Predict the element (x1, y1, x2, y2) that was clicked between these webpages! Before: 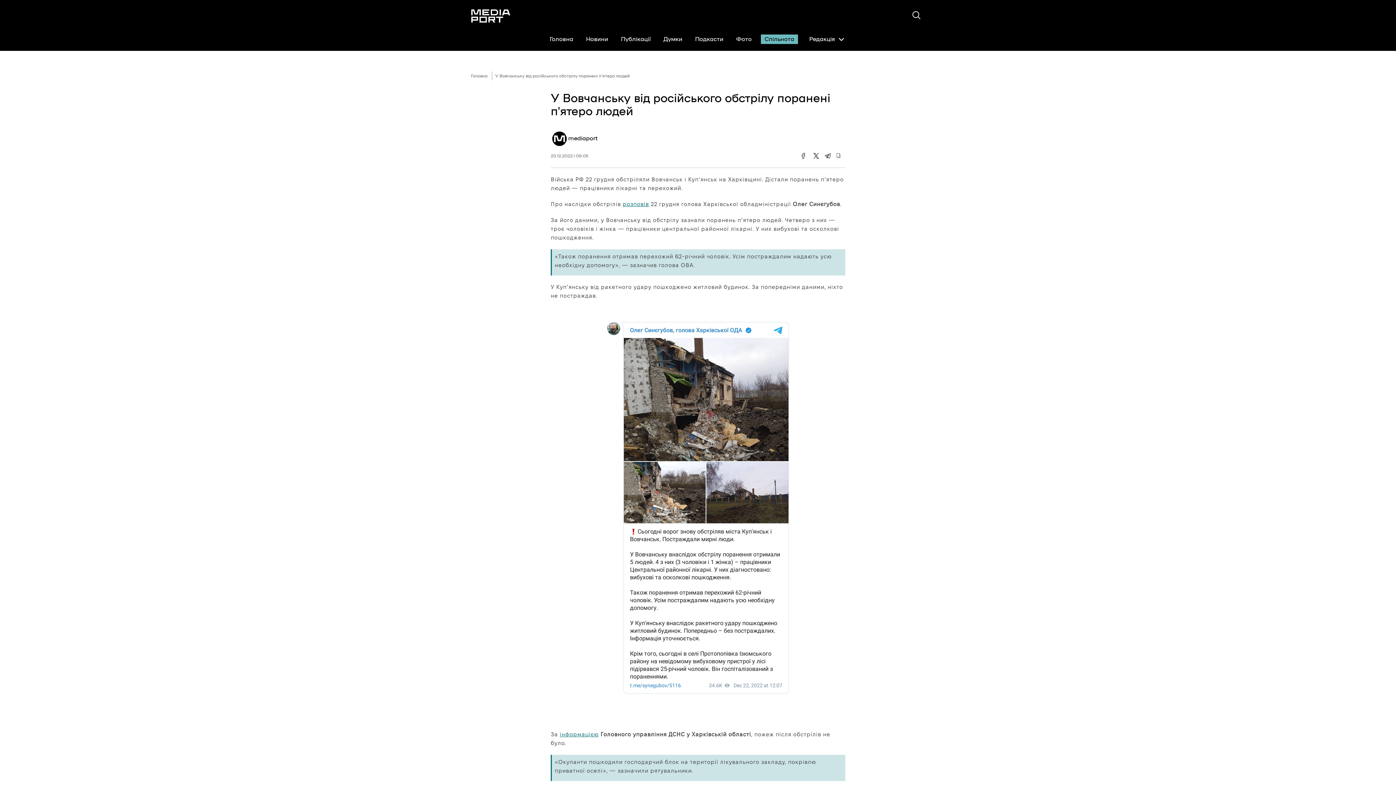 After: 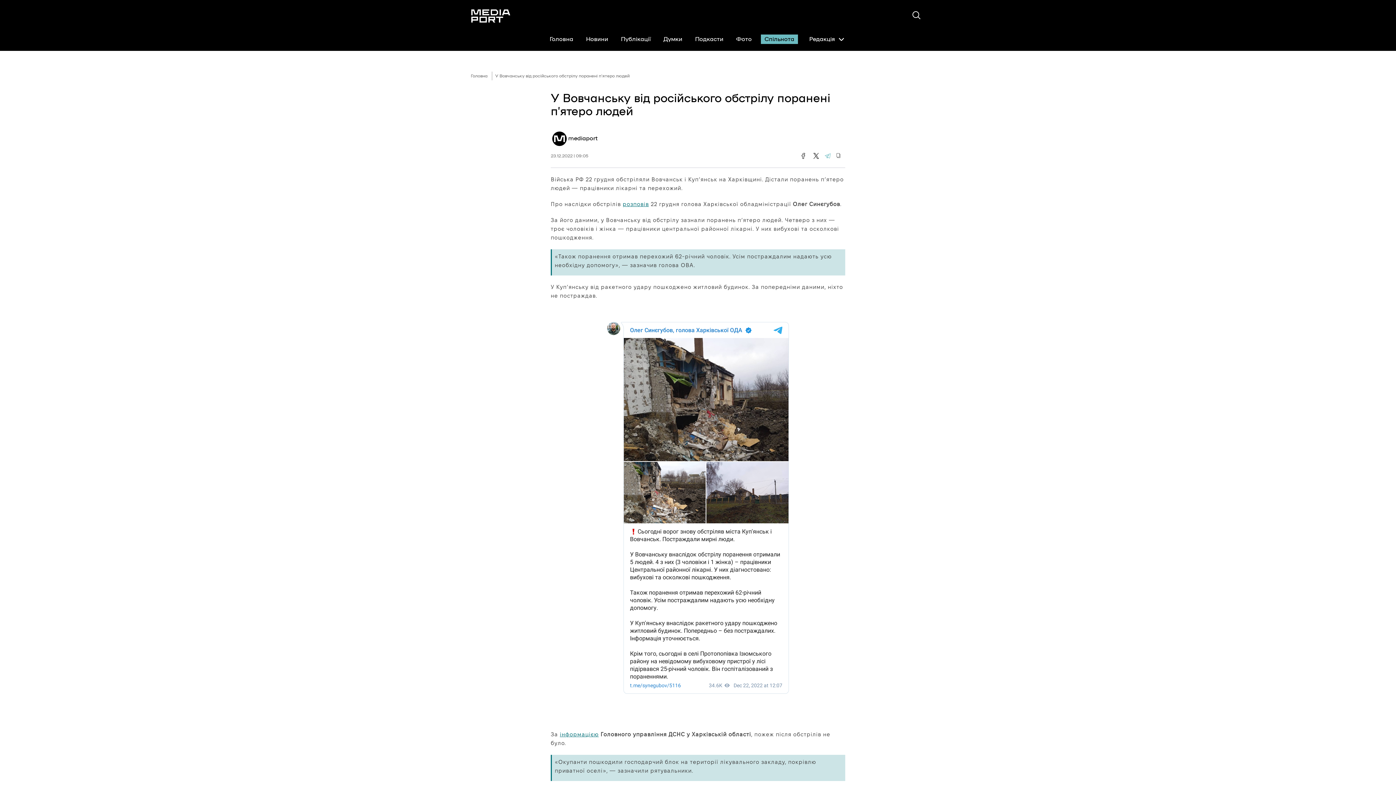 Action: bbox: (822, 150, 833, 161)